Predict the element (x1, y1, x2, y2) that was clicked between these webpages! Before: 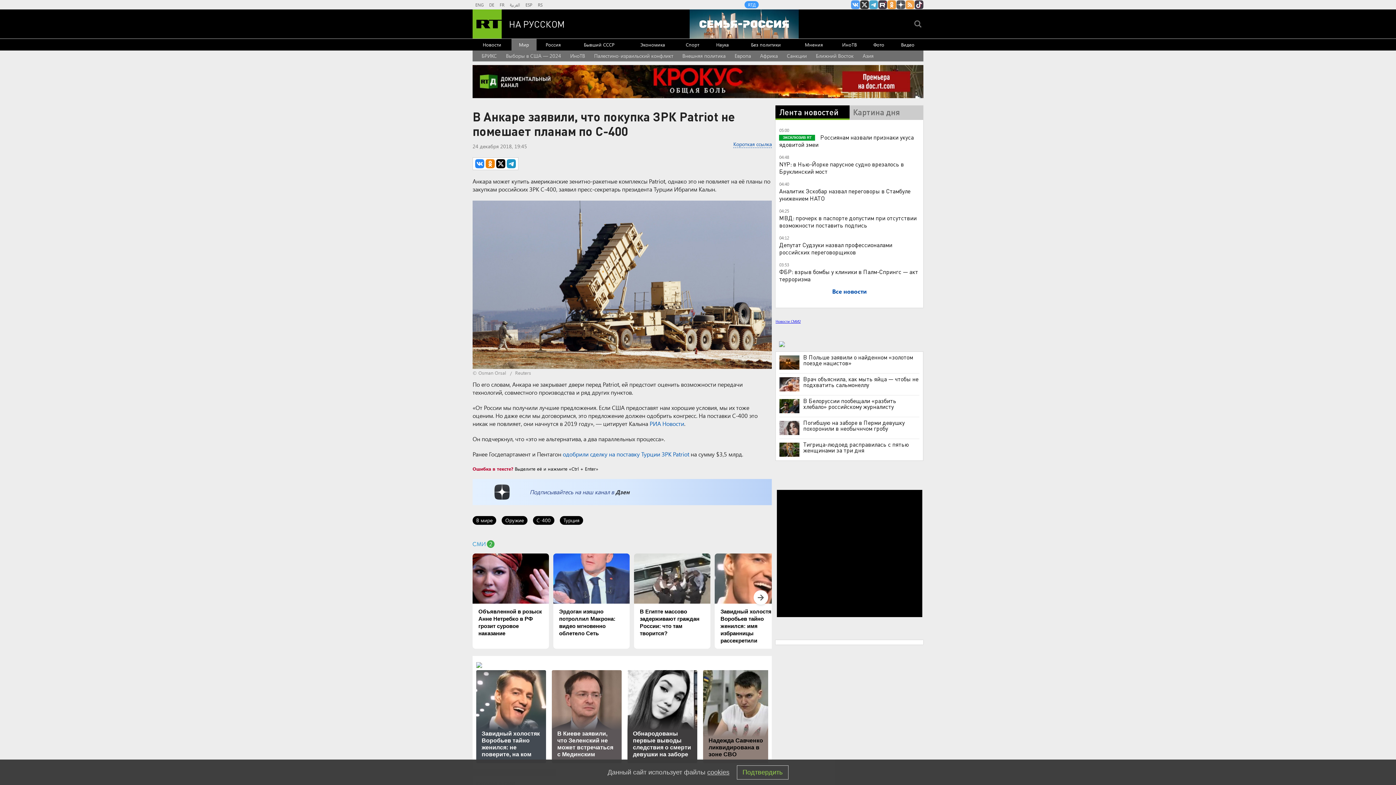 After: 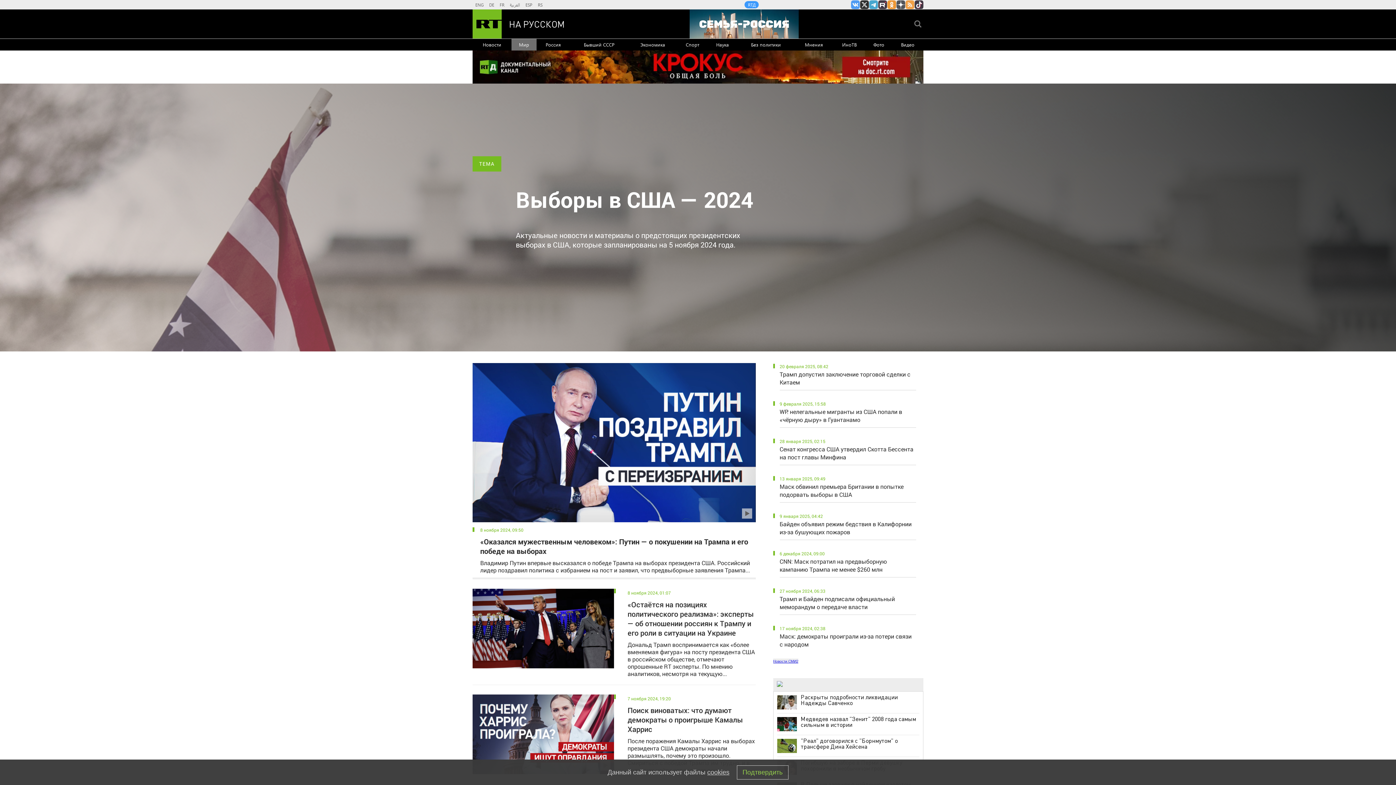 Action: label: Выборы в США — 2024 bbox: (506, 50, 561, 61)